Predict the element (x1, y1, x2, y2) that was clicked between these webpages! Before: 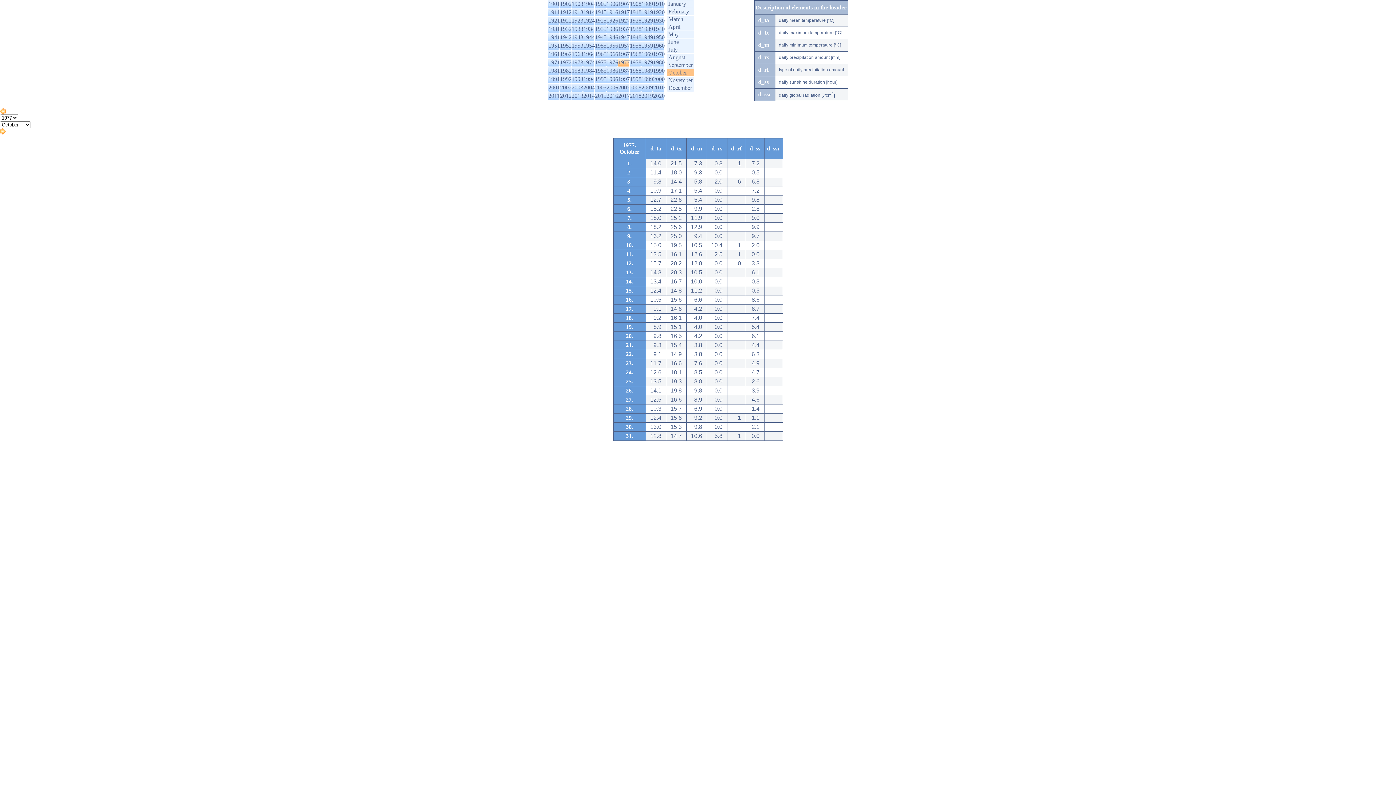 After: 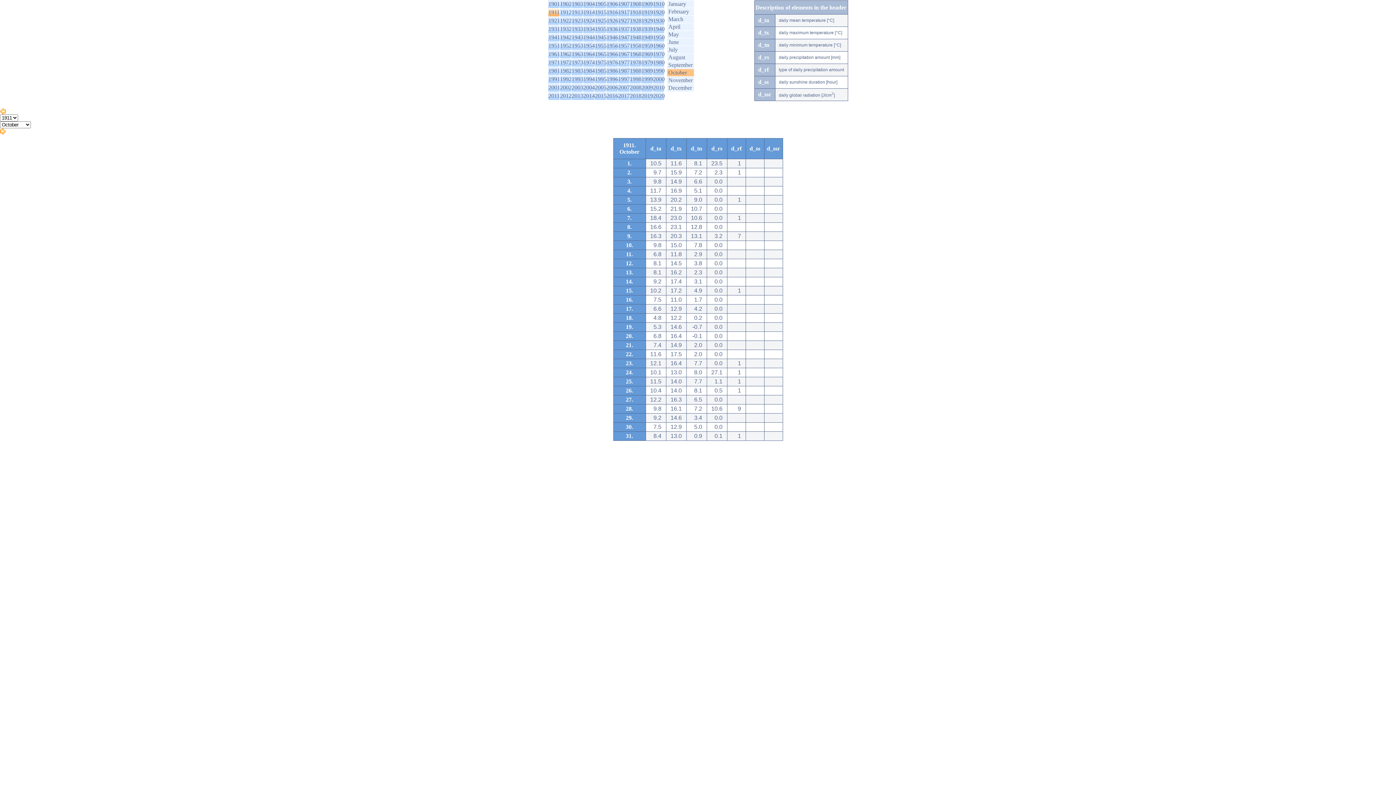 Action: label: 1911 bbox: (548, 9, 559, 15)